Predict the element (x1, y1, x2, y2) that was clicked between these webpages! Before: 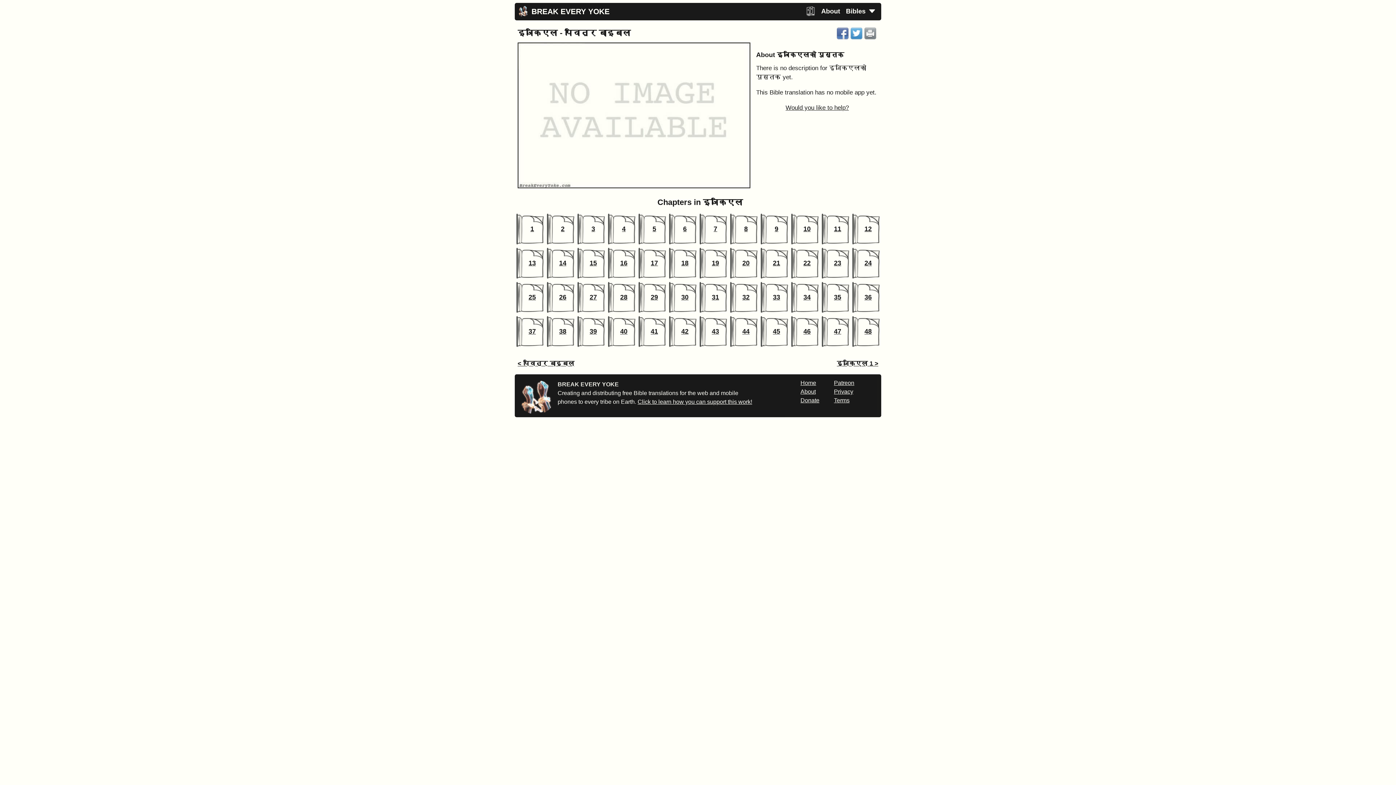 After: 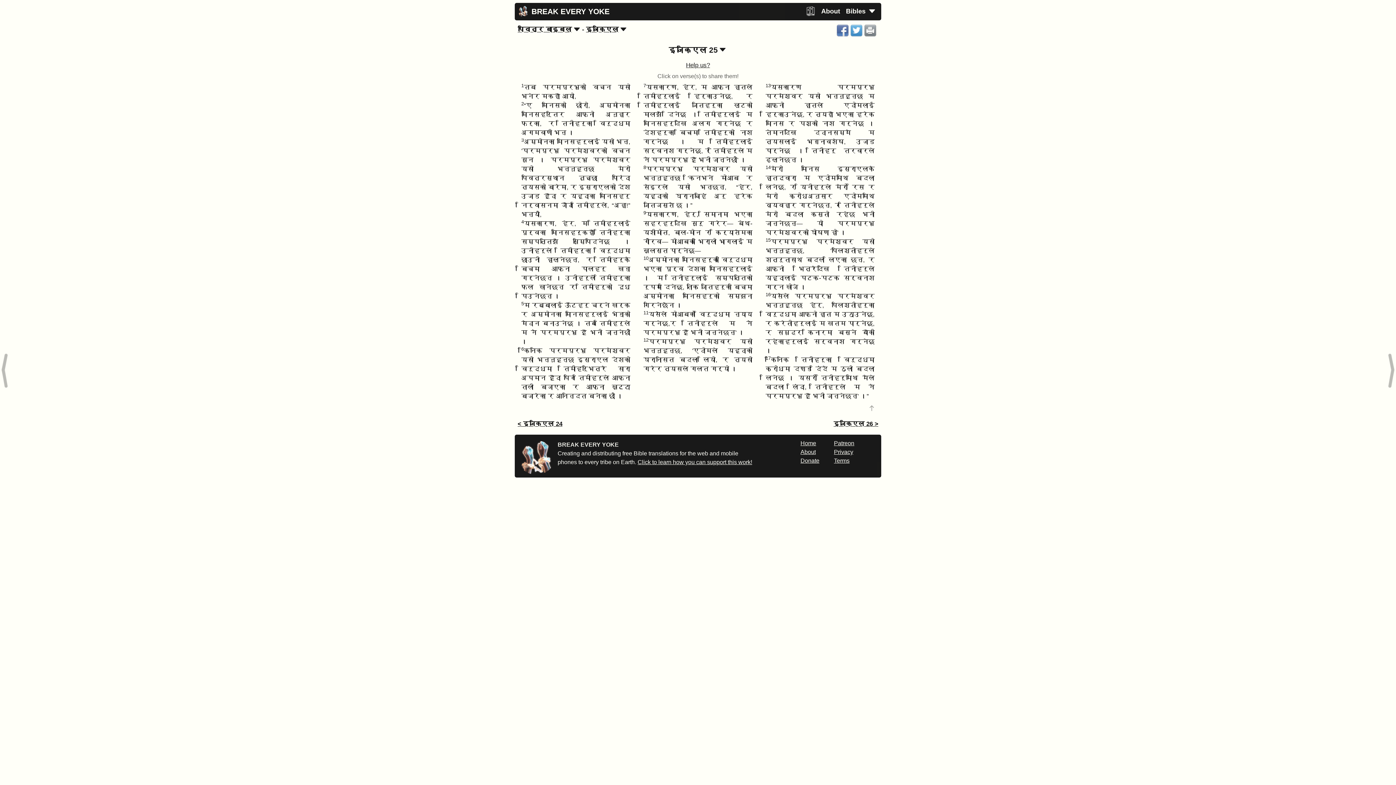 Action: bbox: (528, 293, 536, 300) label: 25